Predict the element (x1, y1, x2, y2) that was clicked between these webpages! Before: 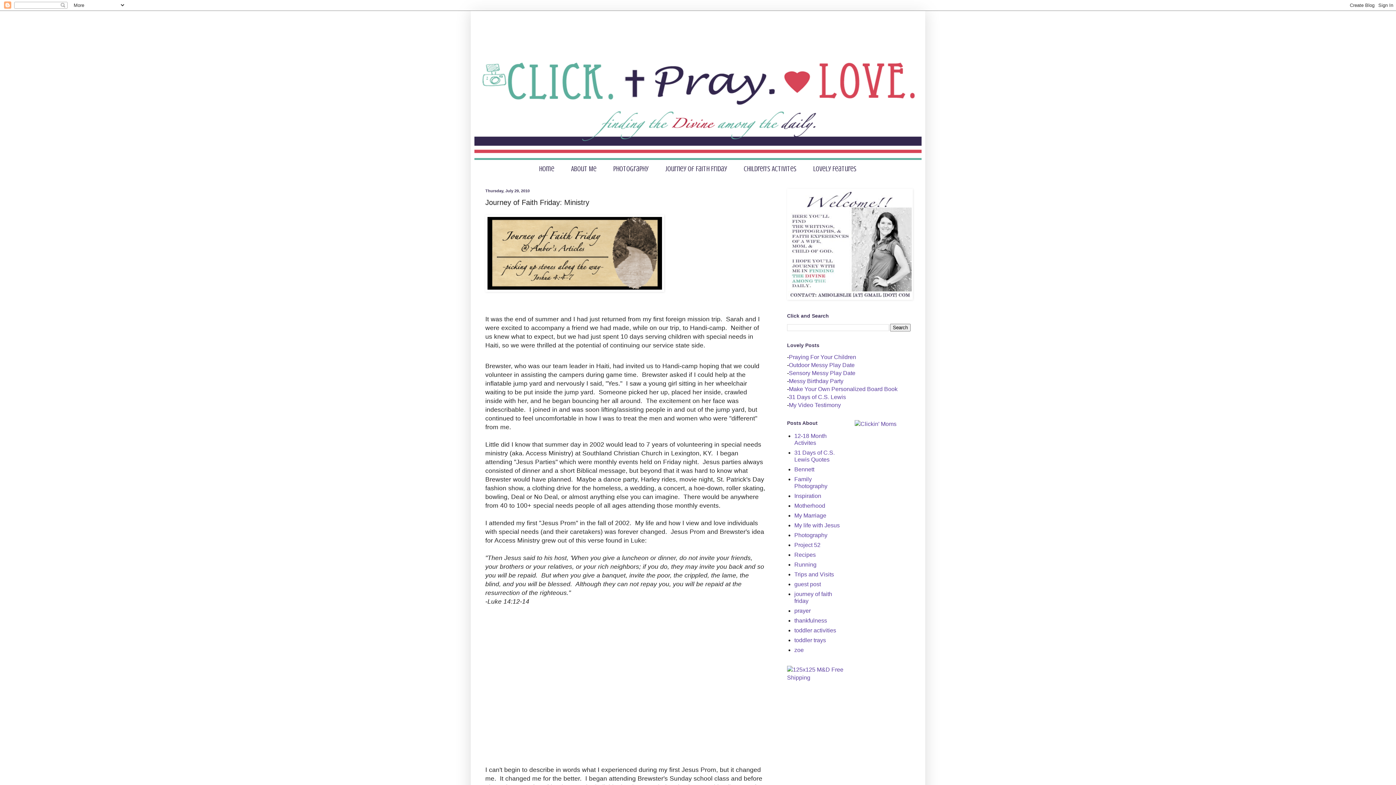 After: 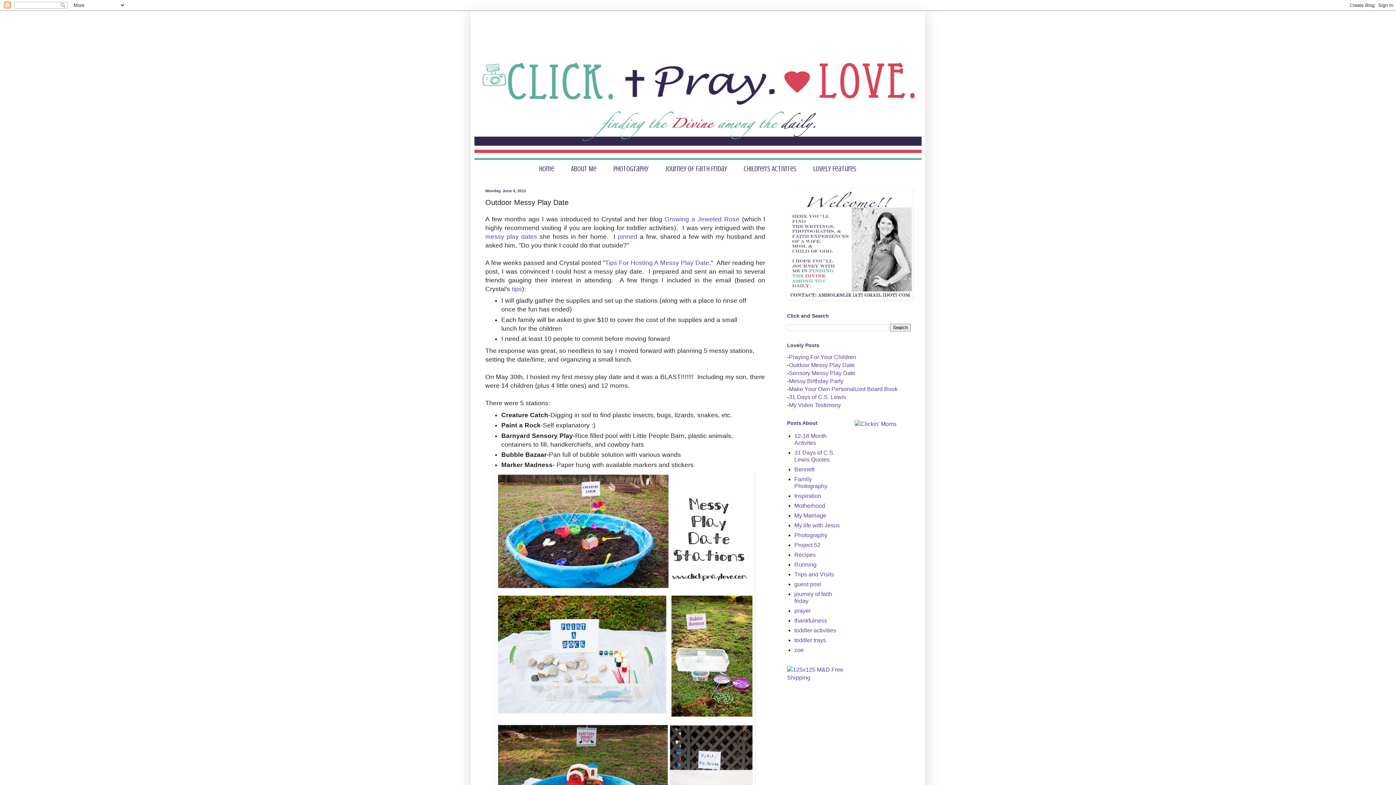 Action: bbox: (789, 362, 854, 368) label: Outdoor Messy Play Date